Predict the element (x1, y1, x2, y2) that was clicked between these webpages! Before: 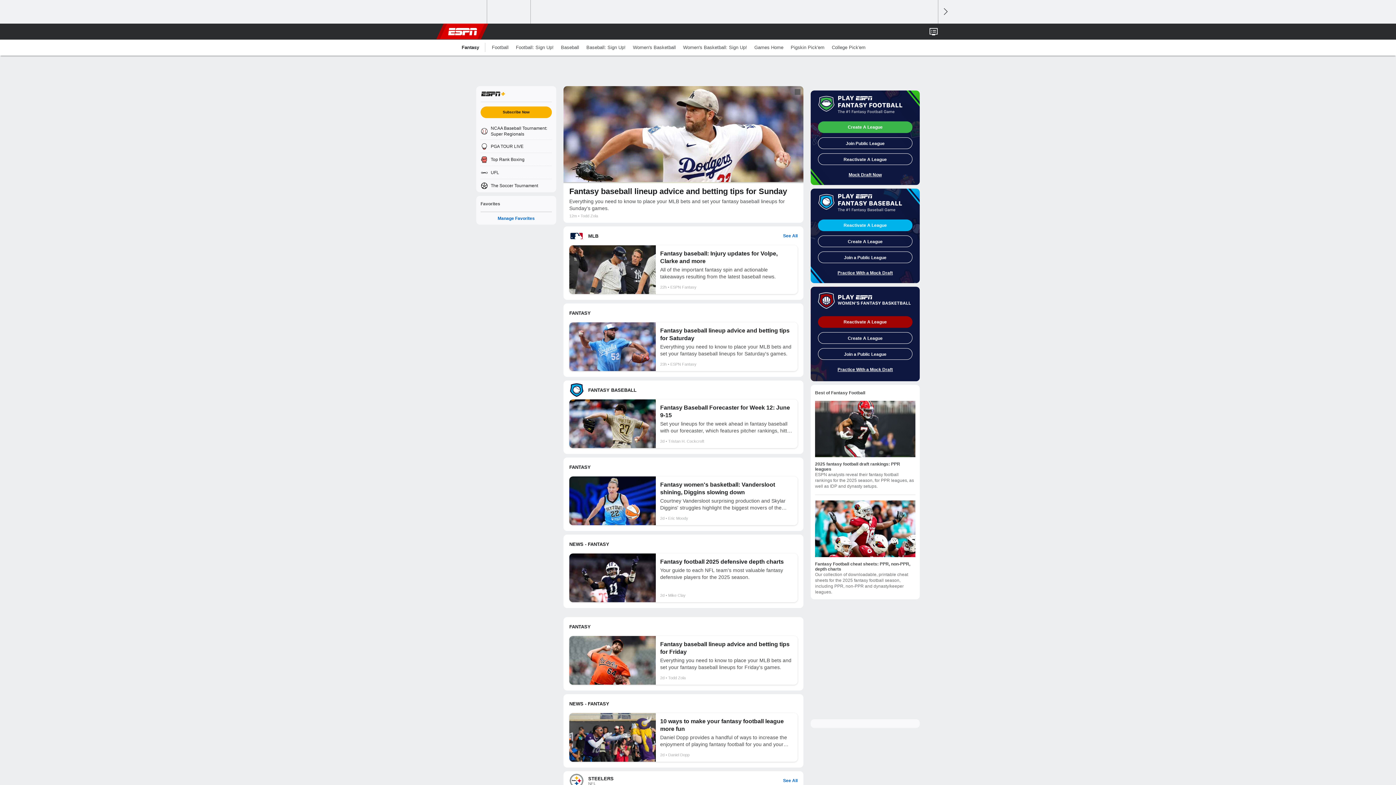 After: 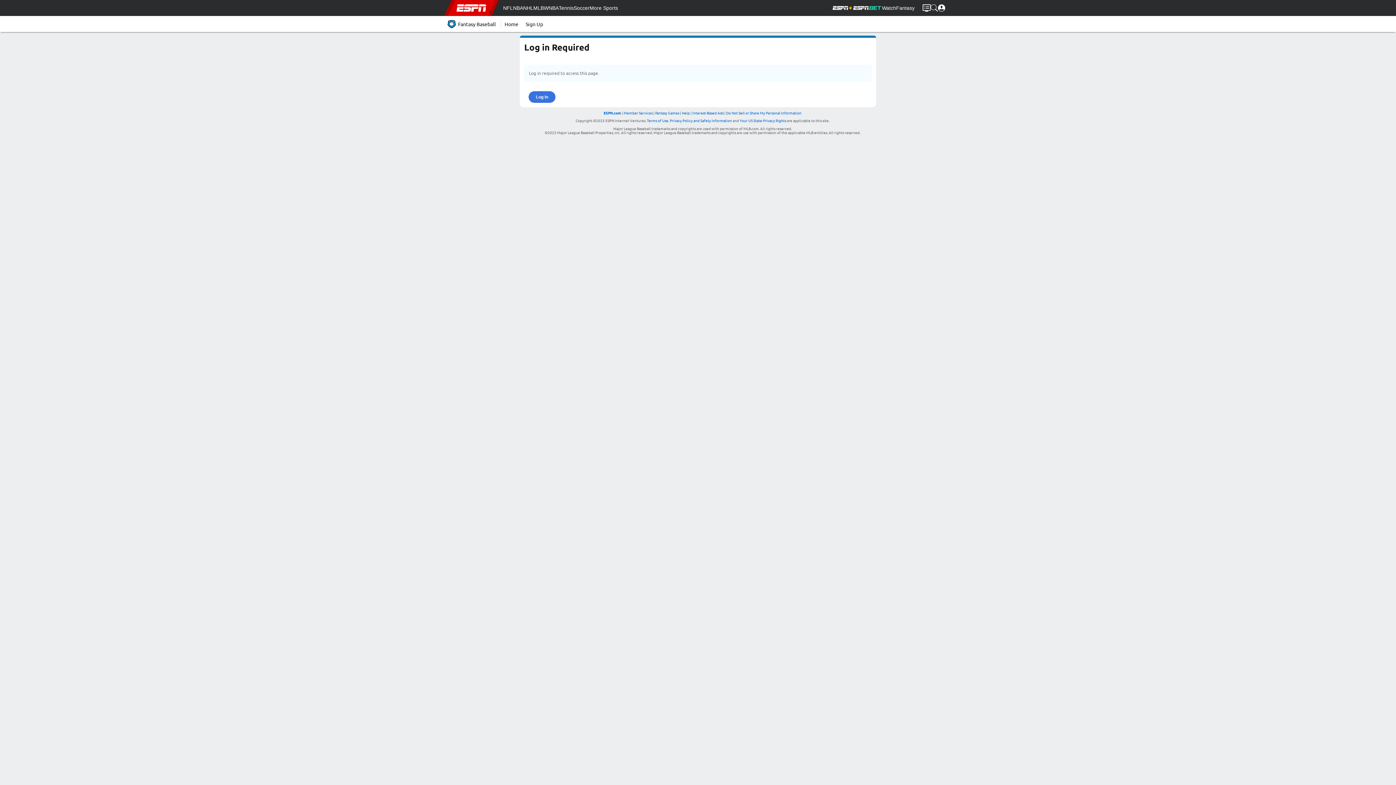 Action: label: Reactivate A League bbox: (818, 219, 912, 231)